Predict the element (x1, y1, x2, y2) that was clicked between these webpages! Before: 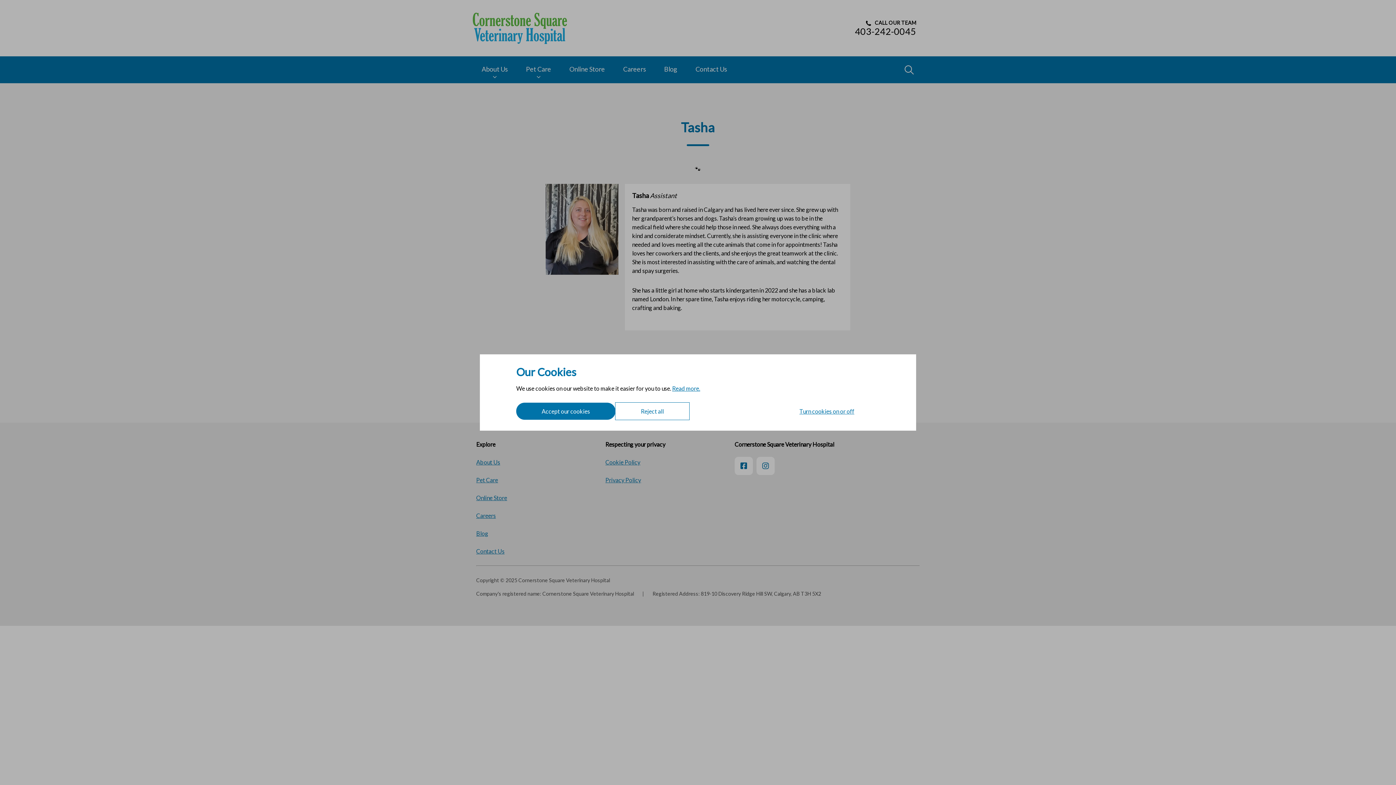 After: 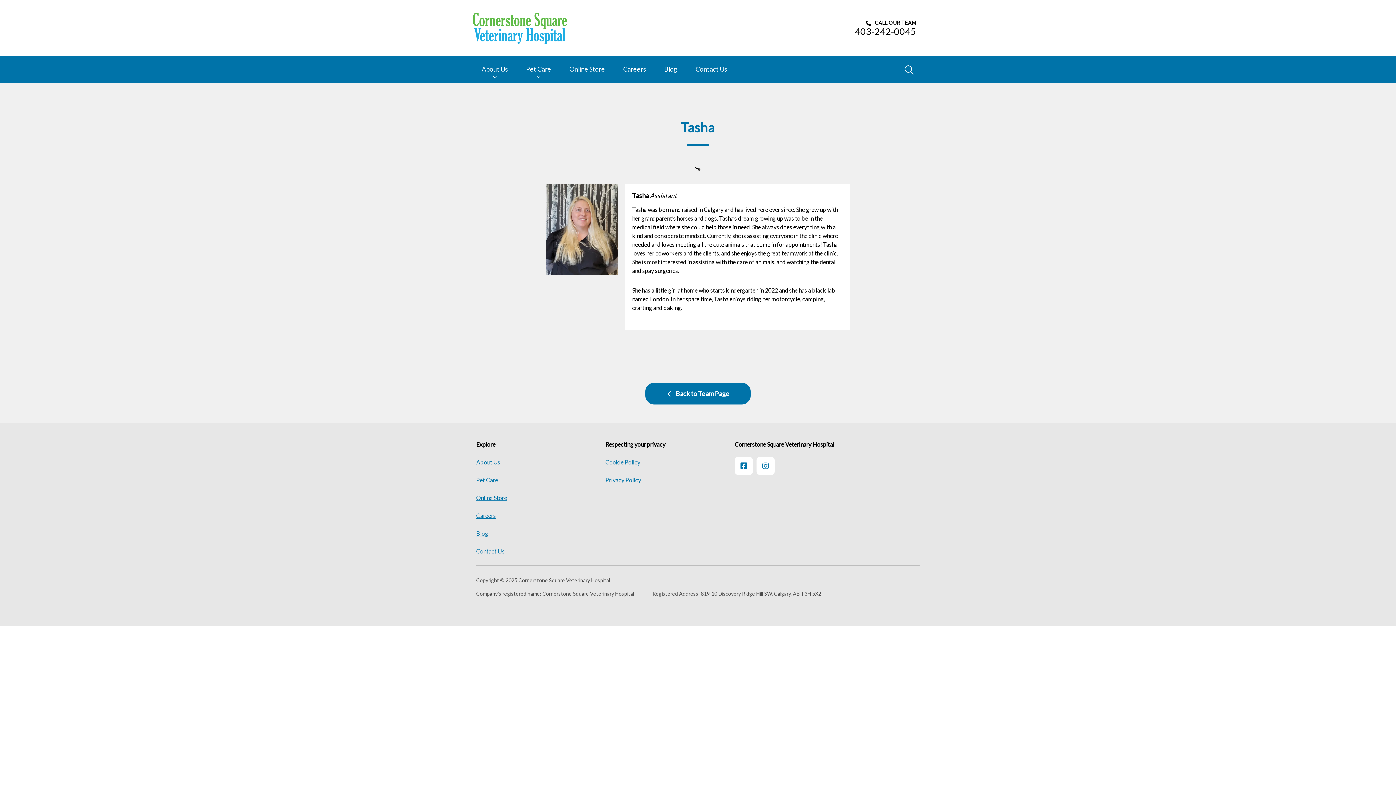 Action: bbox: (615, 402, 689, 420) label: Reject all